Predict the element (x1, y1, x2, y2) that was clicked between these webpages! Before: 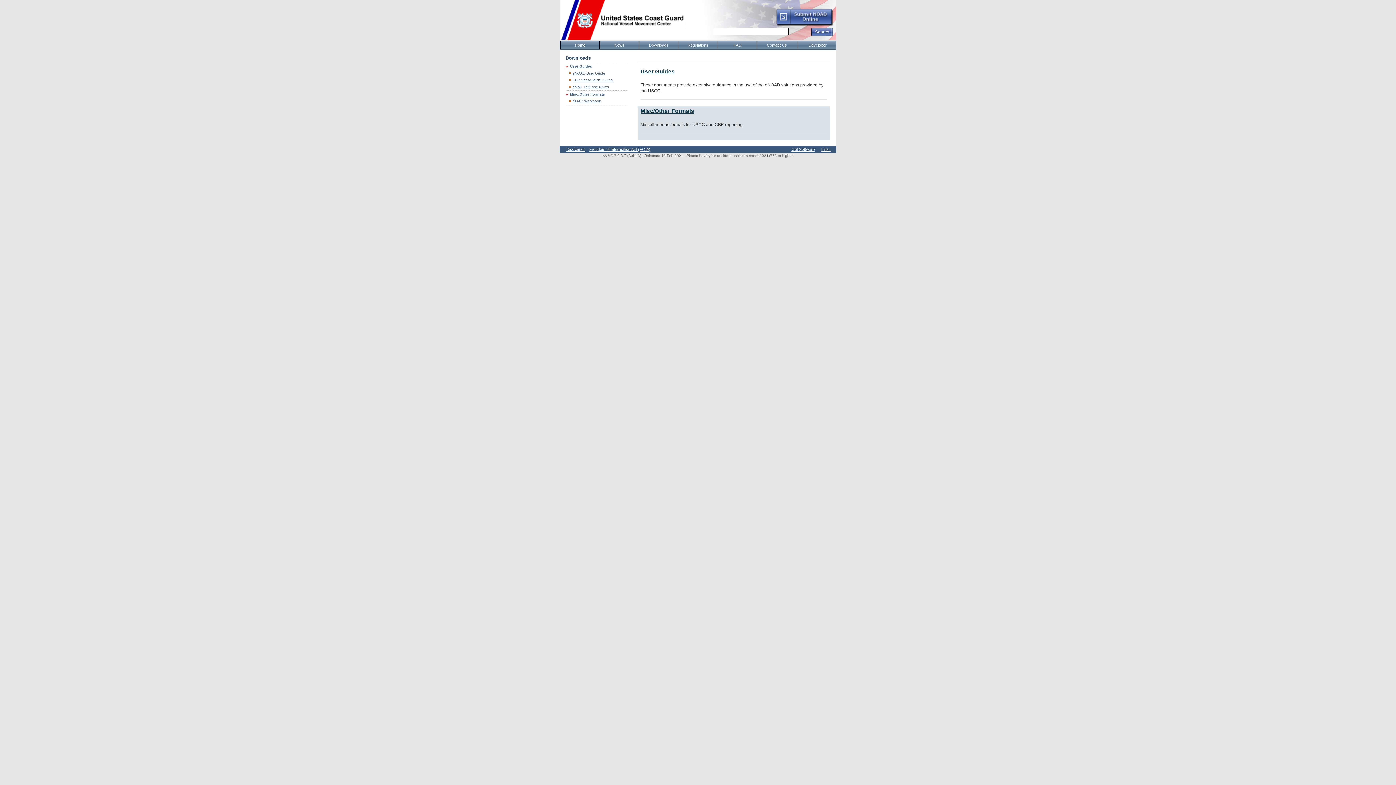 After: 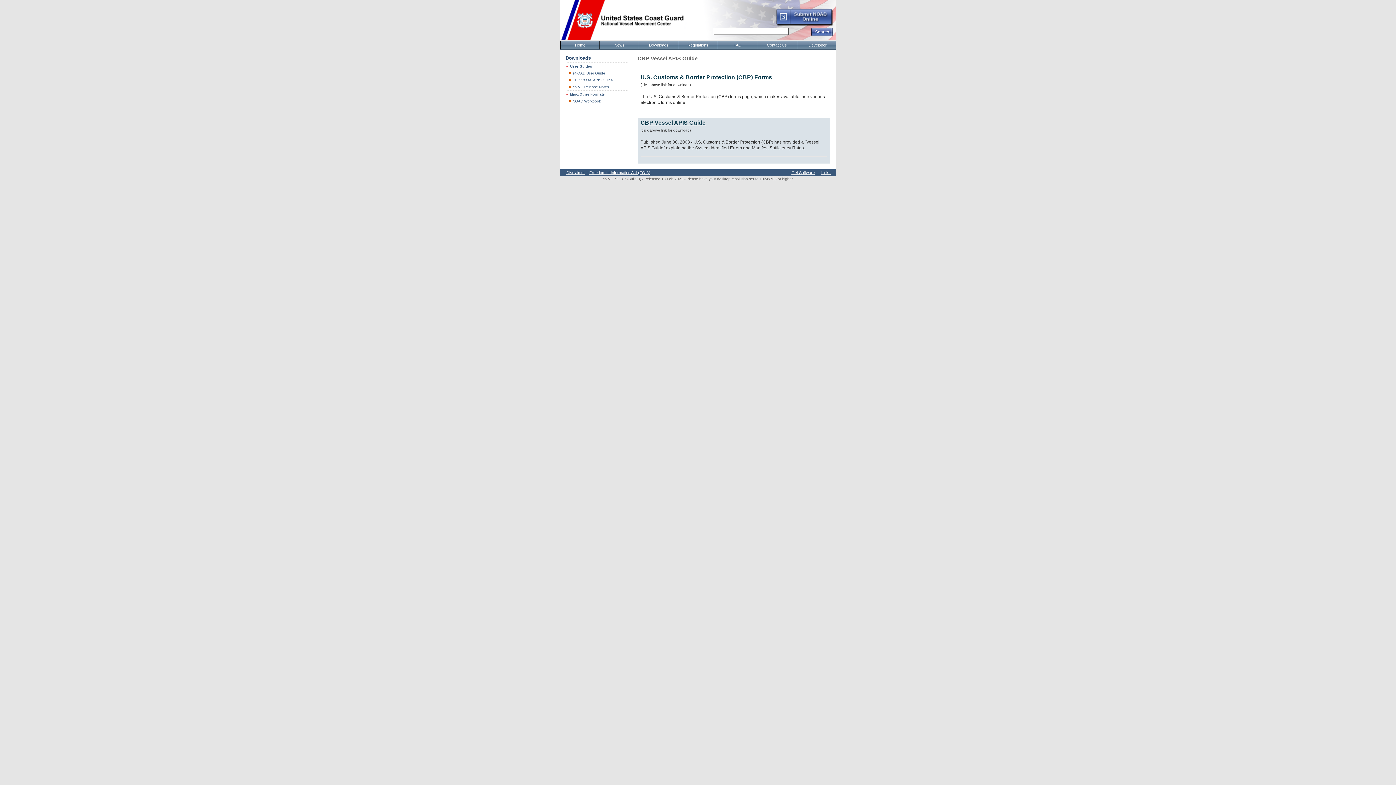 Action: bbox: (572, 78, 613, 82) label: CBP Vessel APIS Guide